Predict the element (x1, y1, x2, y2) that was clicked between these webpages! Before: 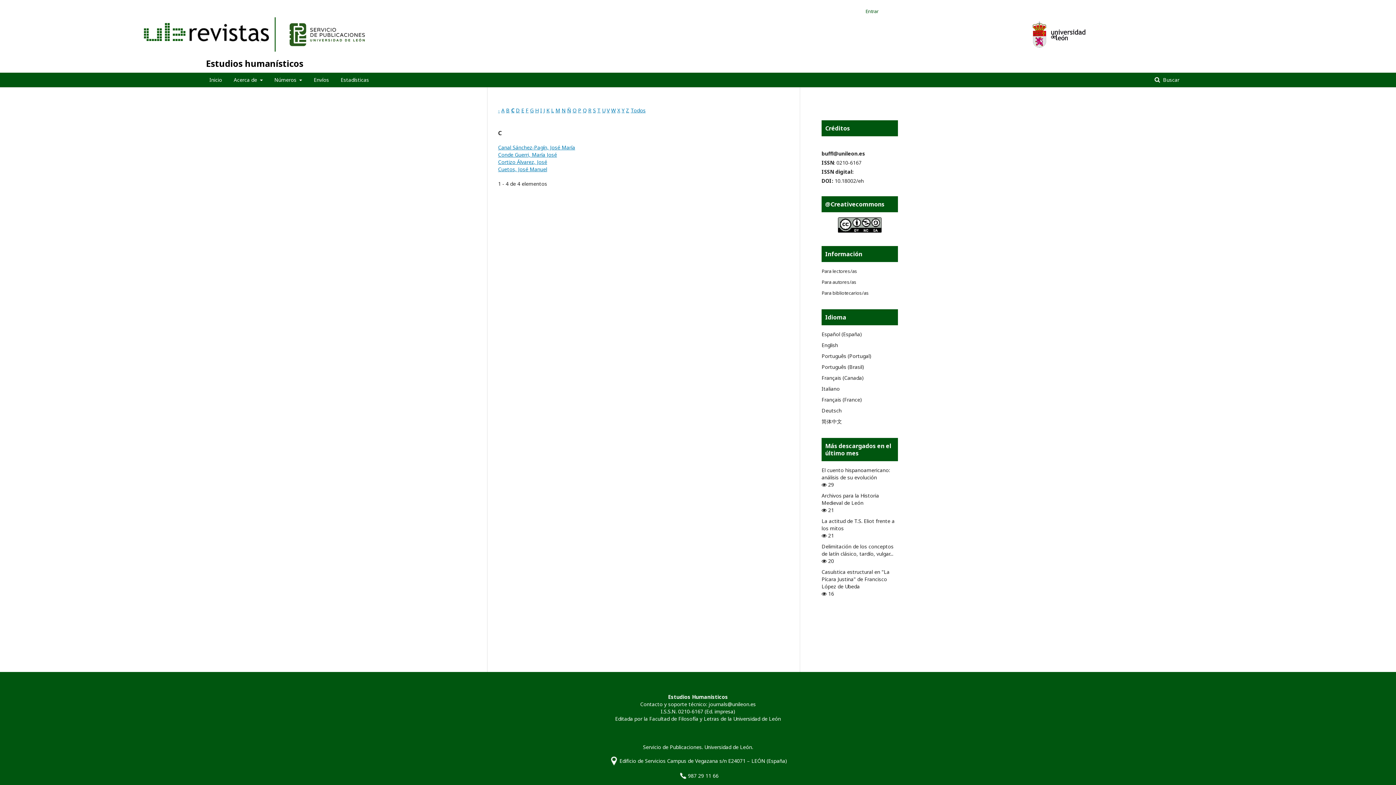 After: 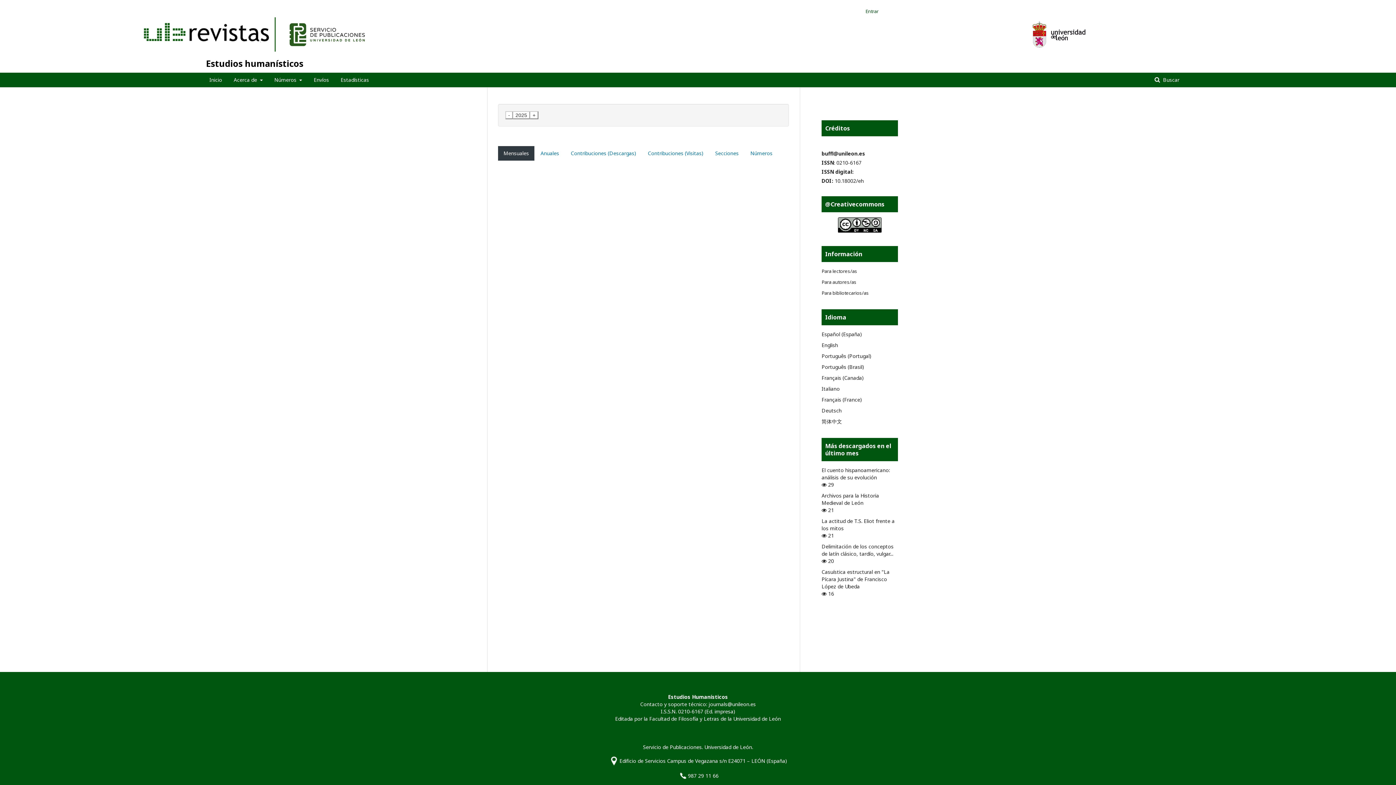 Action: bbox: (340, 72, 369, 87) label: Estadísticas